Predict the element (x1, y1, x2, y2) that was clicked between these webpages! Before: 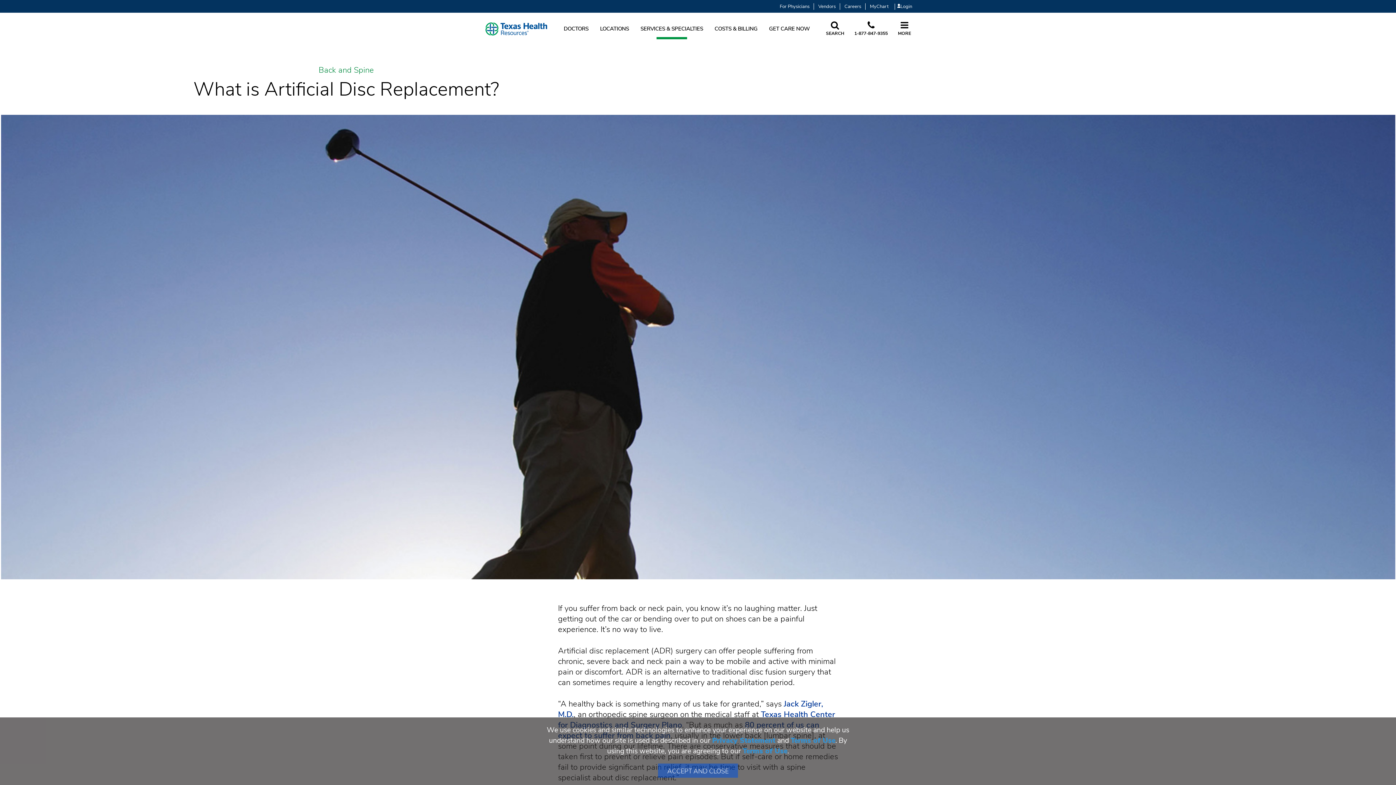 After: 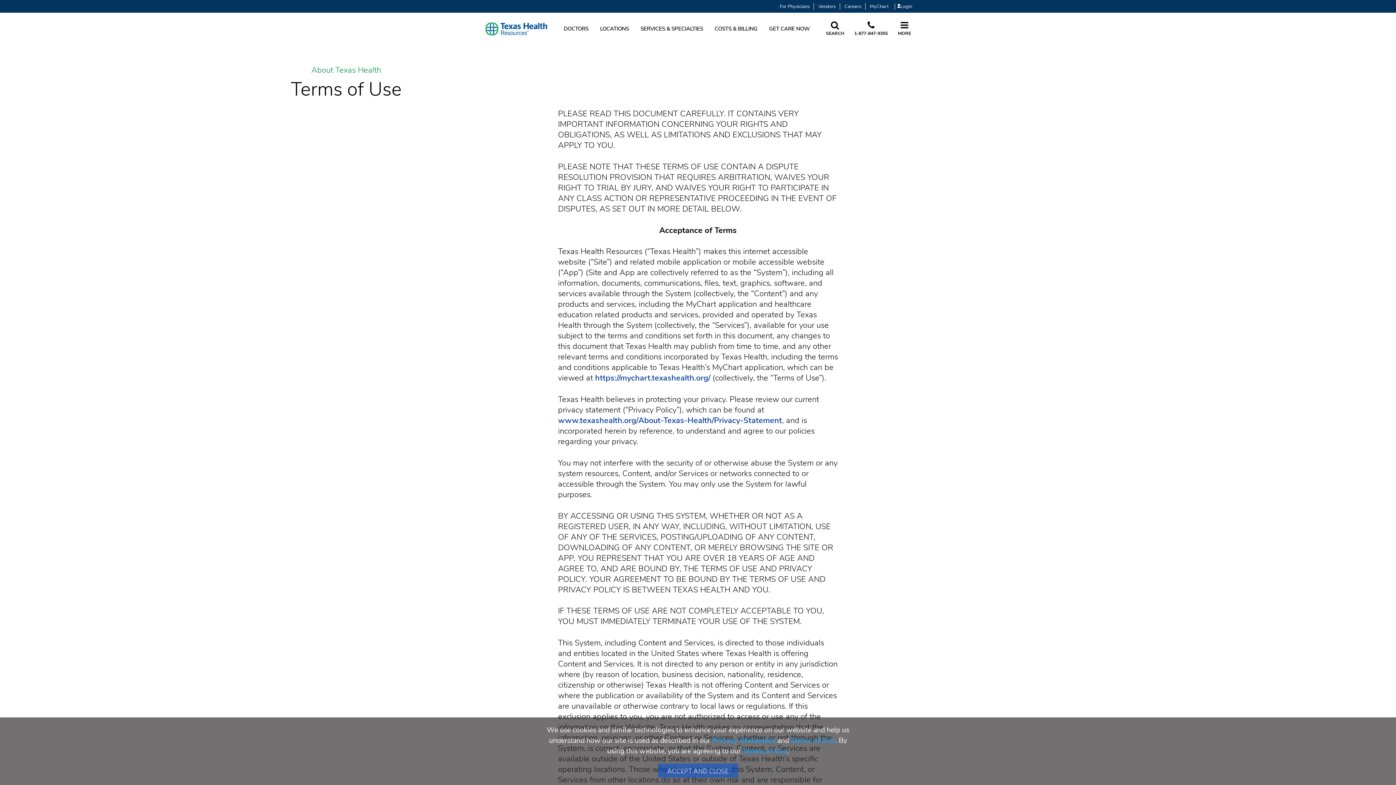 Action: bbox: (790, 736, 835, 745) label: Terms of Use